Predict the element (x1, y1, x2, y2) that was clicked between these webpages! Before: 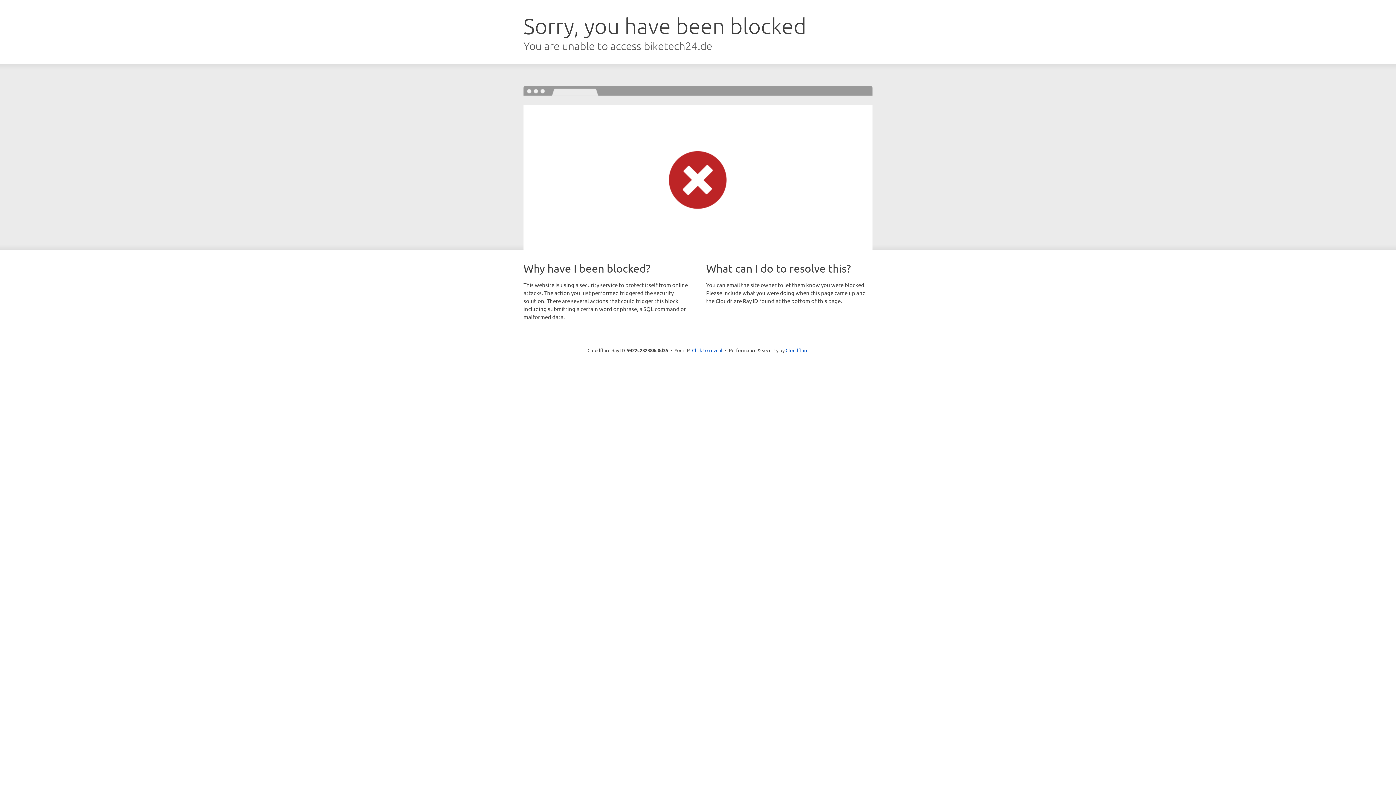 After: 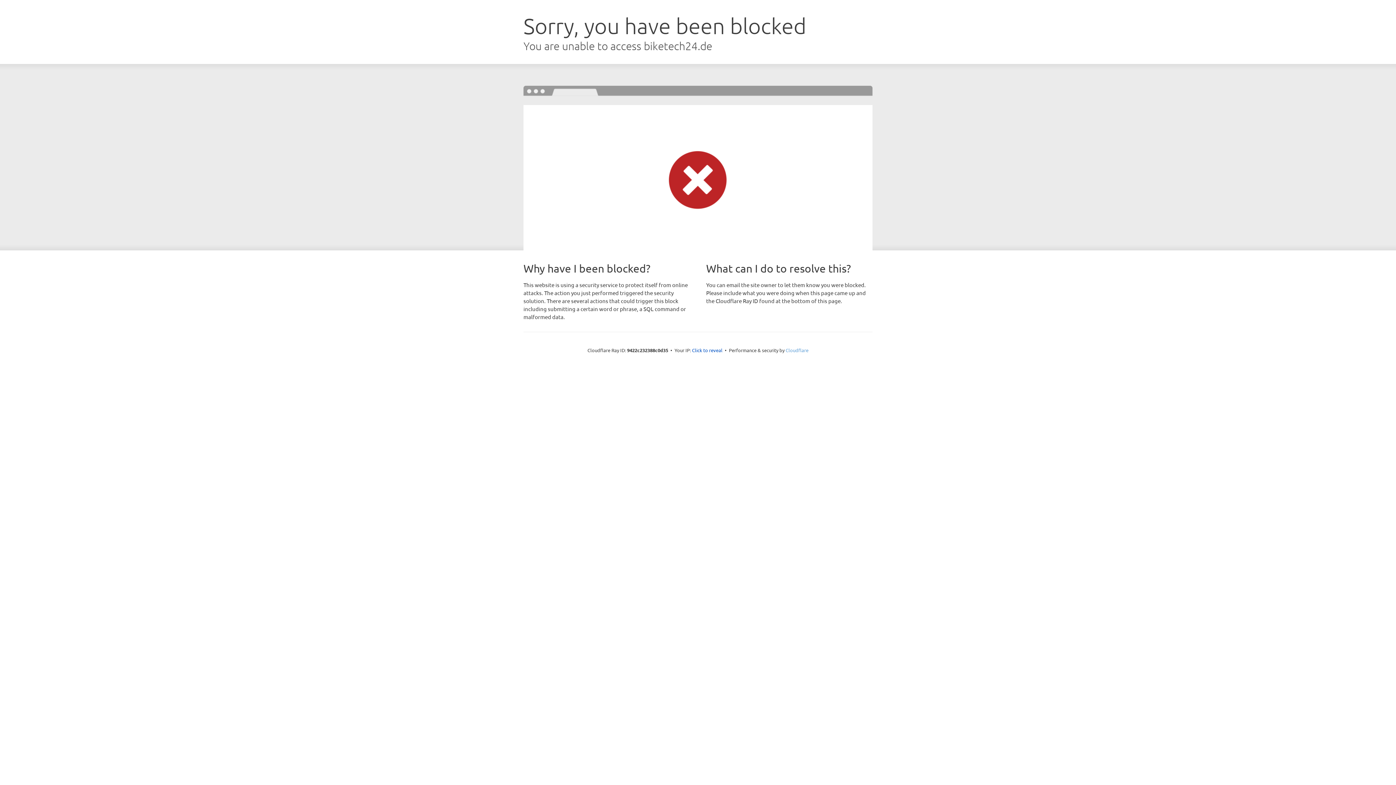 Action: label: Cloudflare bbox: (785, 347, 808, 353)